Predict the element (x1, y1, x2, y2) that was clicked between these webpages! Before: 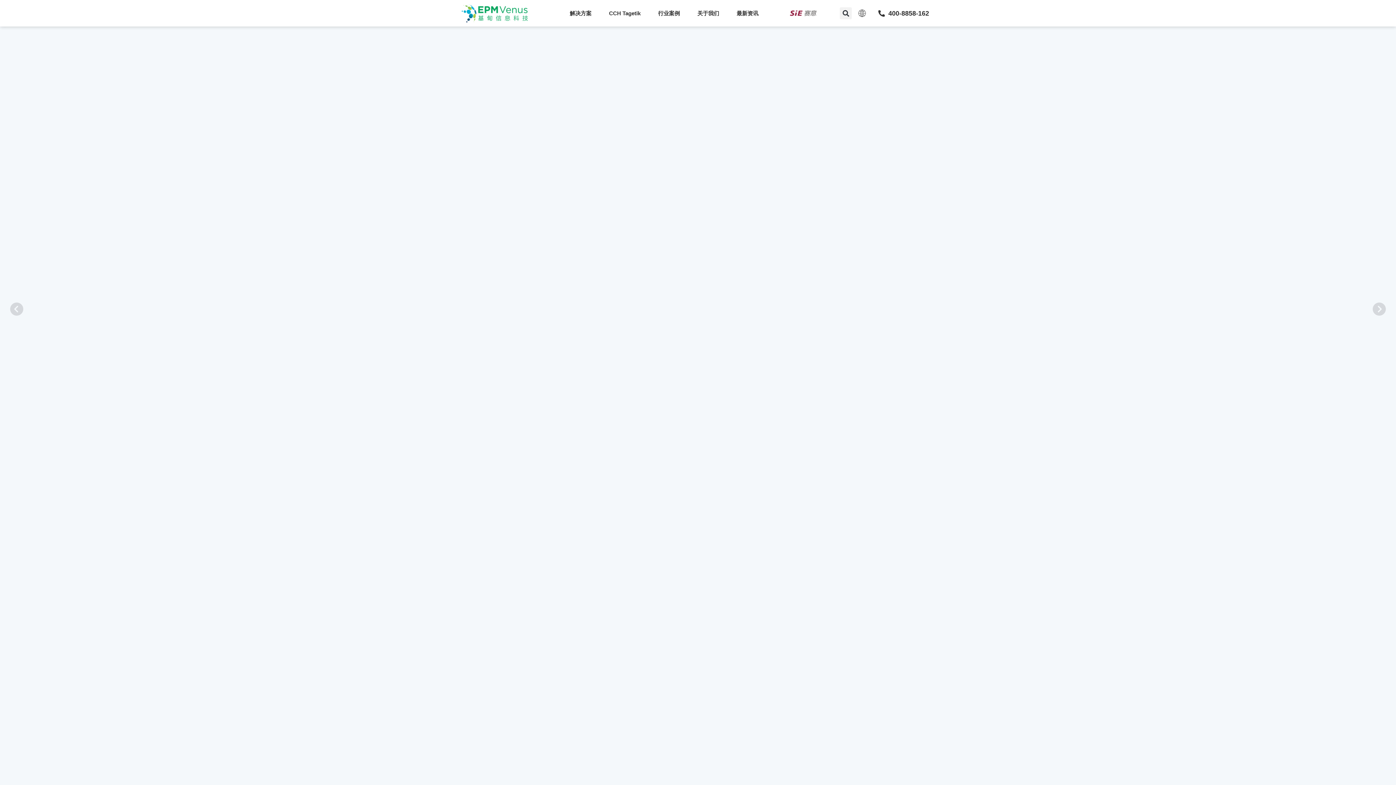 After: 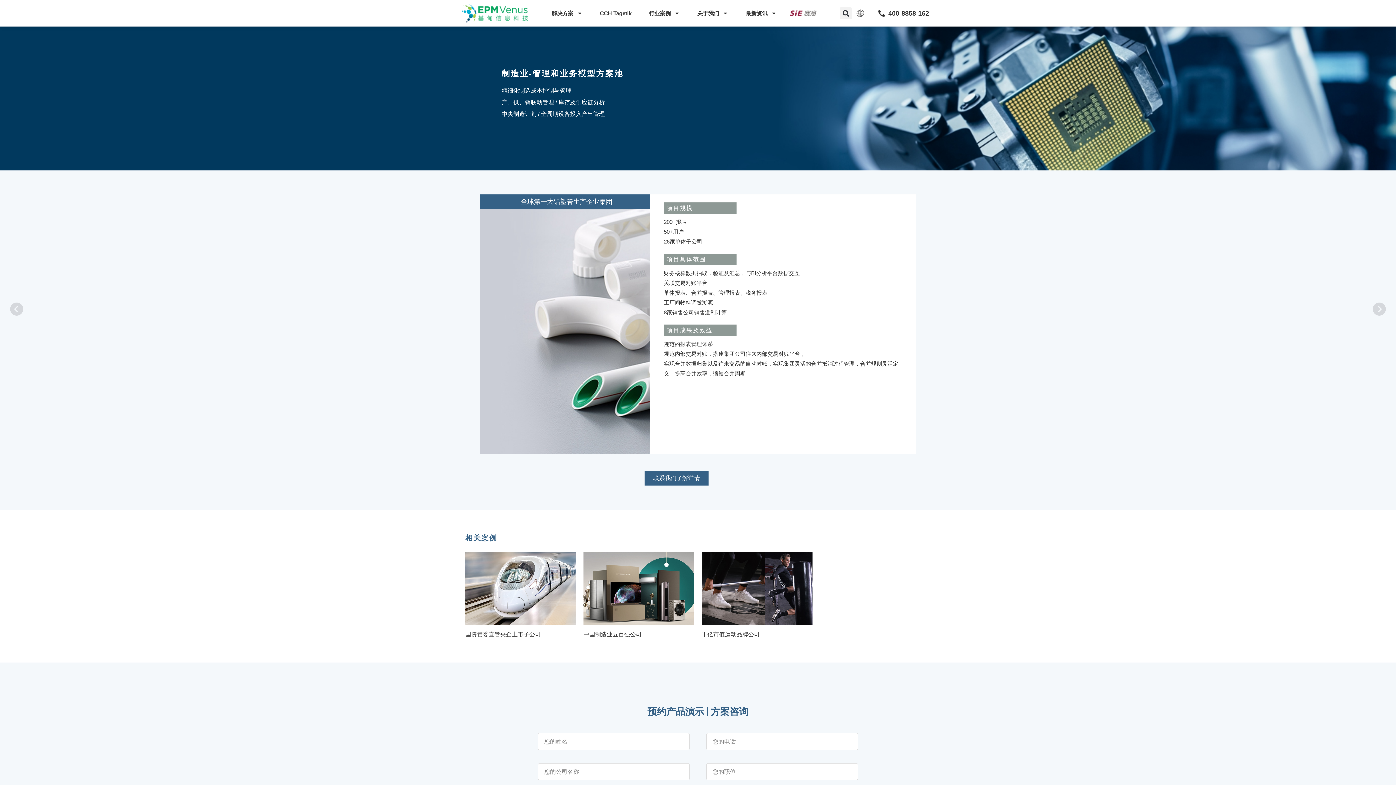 Action: bbox: (857, 8, 866, 18)